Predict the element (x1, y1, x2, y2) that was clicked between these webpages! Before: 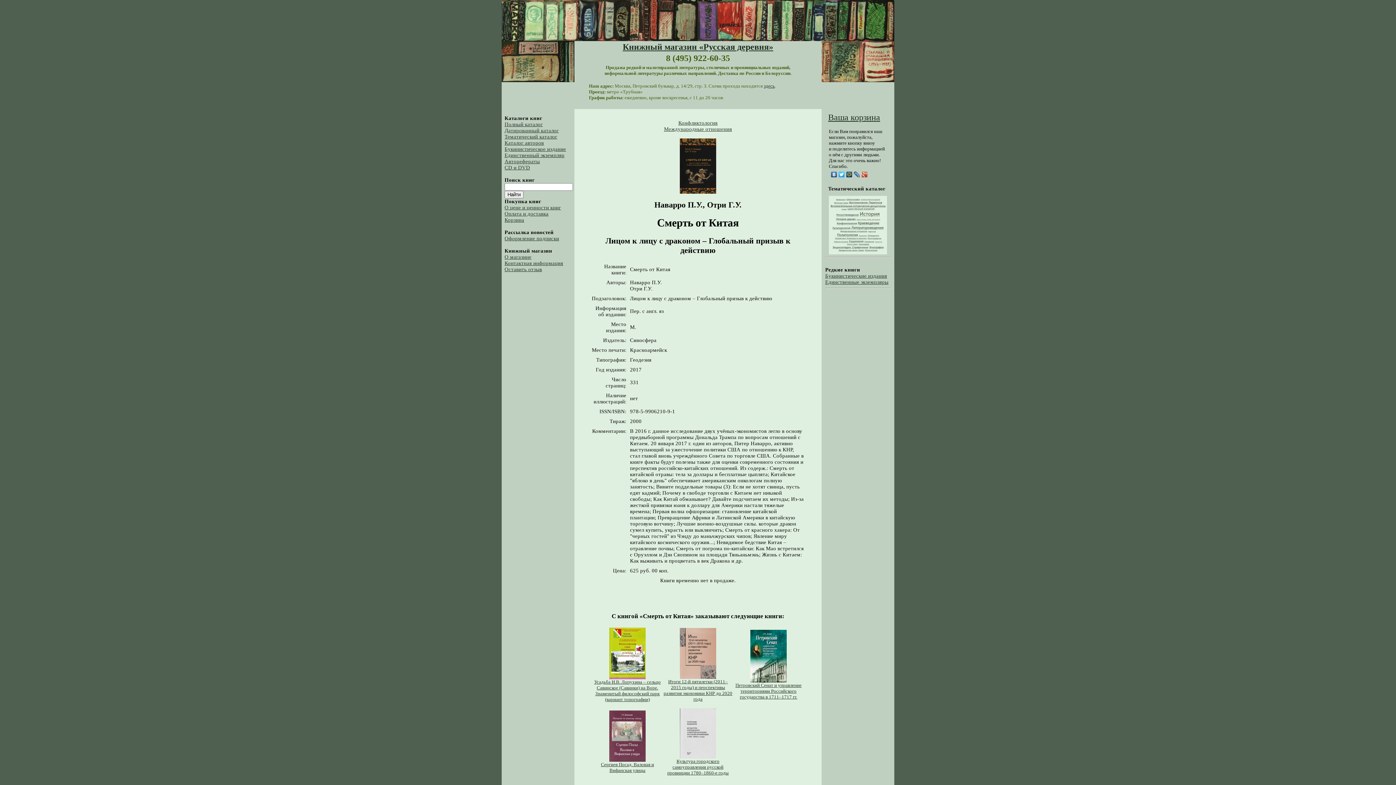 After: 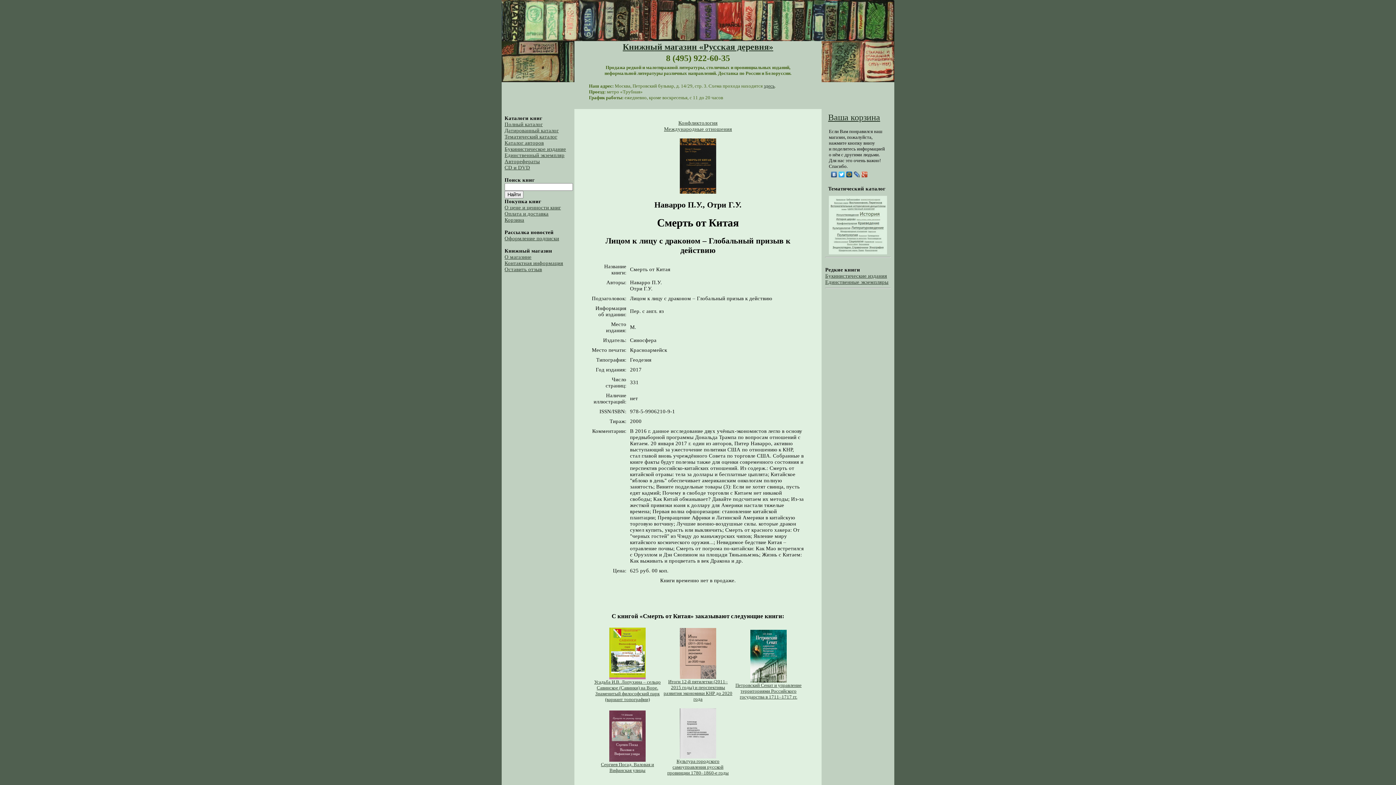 Action: bbox: (663, 674, 732, 702) label: 
Итоги 12-й пятилетки (2011–2015 годы) и перспективы развития экономики КНР до 2020 года